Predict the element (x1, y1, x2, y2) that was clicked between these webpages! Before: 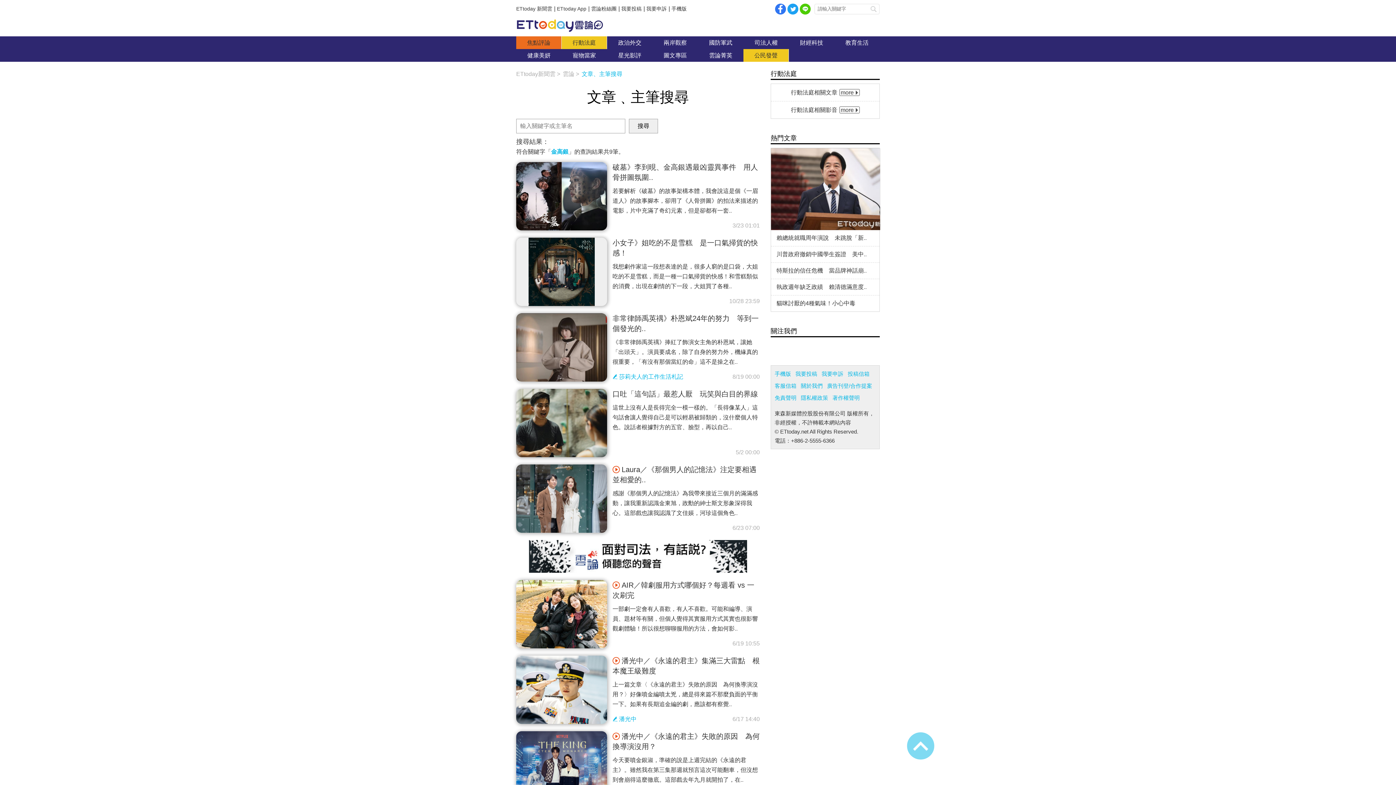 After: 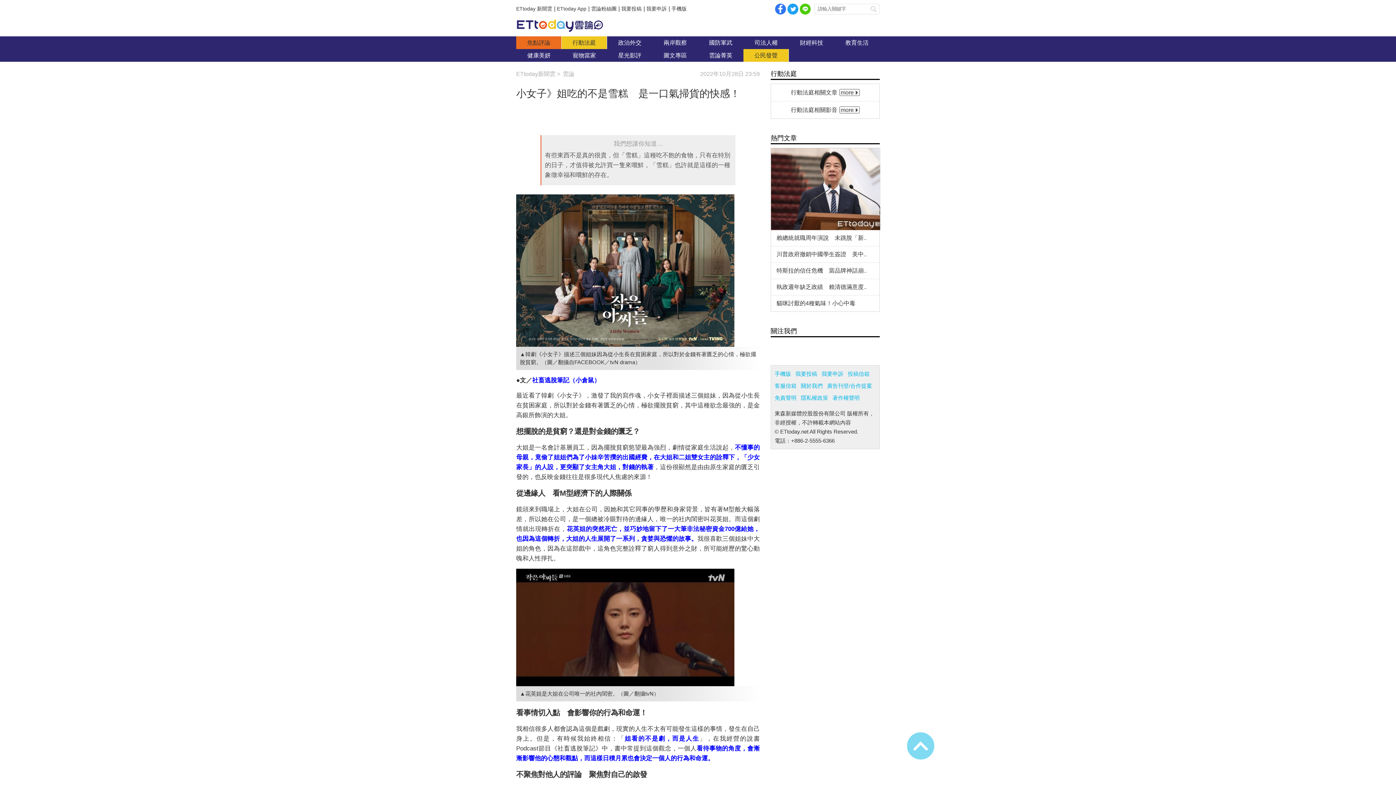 Action: bbox: (516, 237, 607, 306)